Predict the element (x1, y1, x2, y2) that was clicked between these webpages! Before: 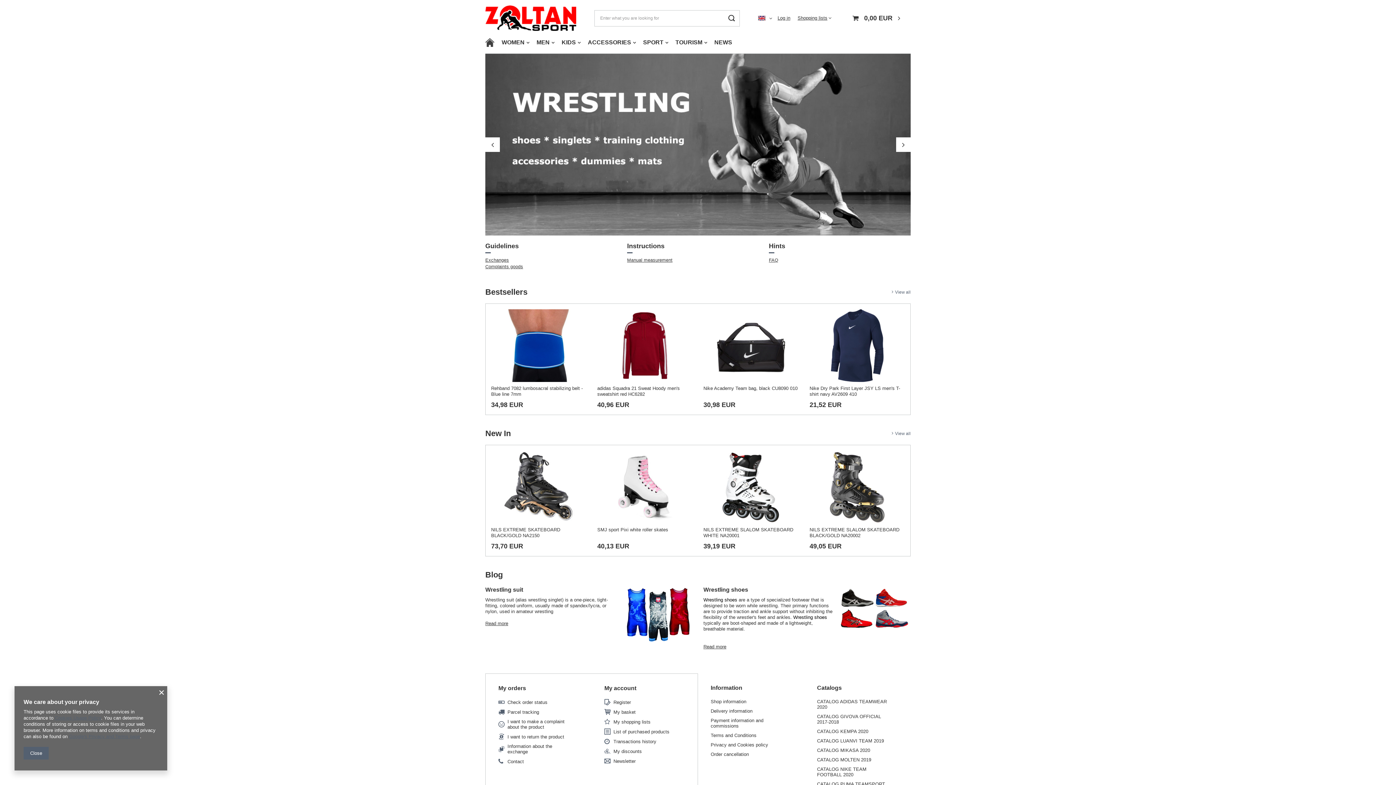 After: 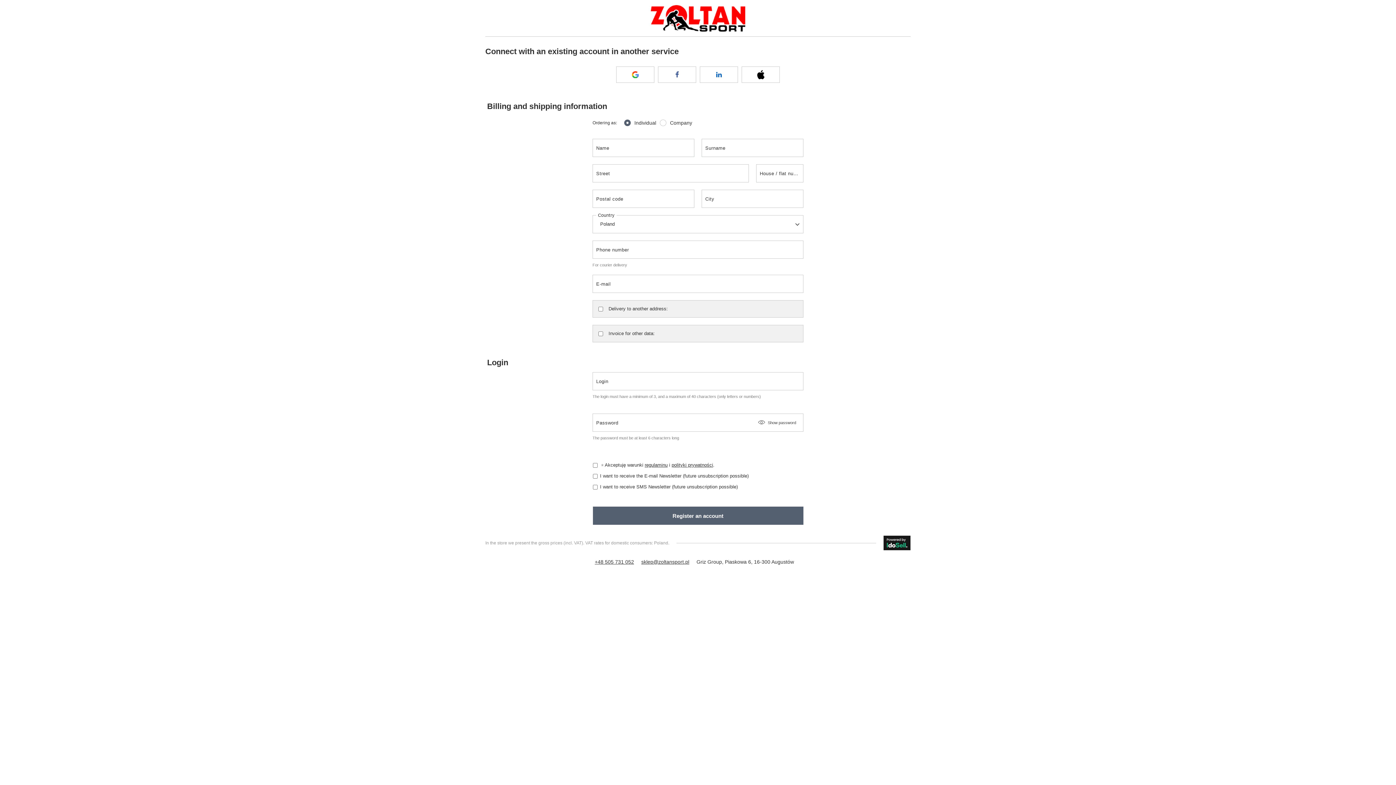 Action: label: Register bbox: (613, 700, 679, 705)